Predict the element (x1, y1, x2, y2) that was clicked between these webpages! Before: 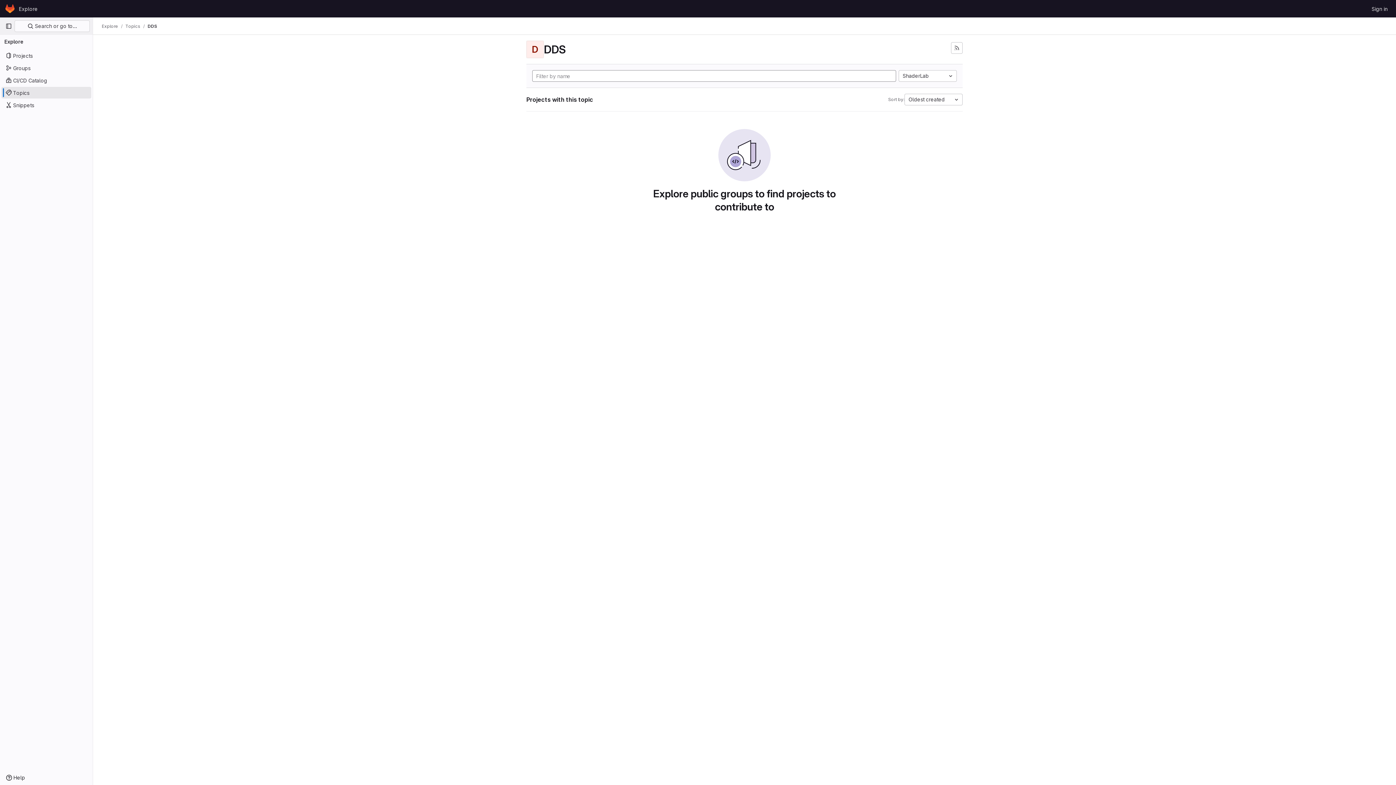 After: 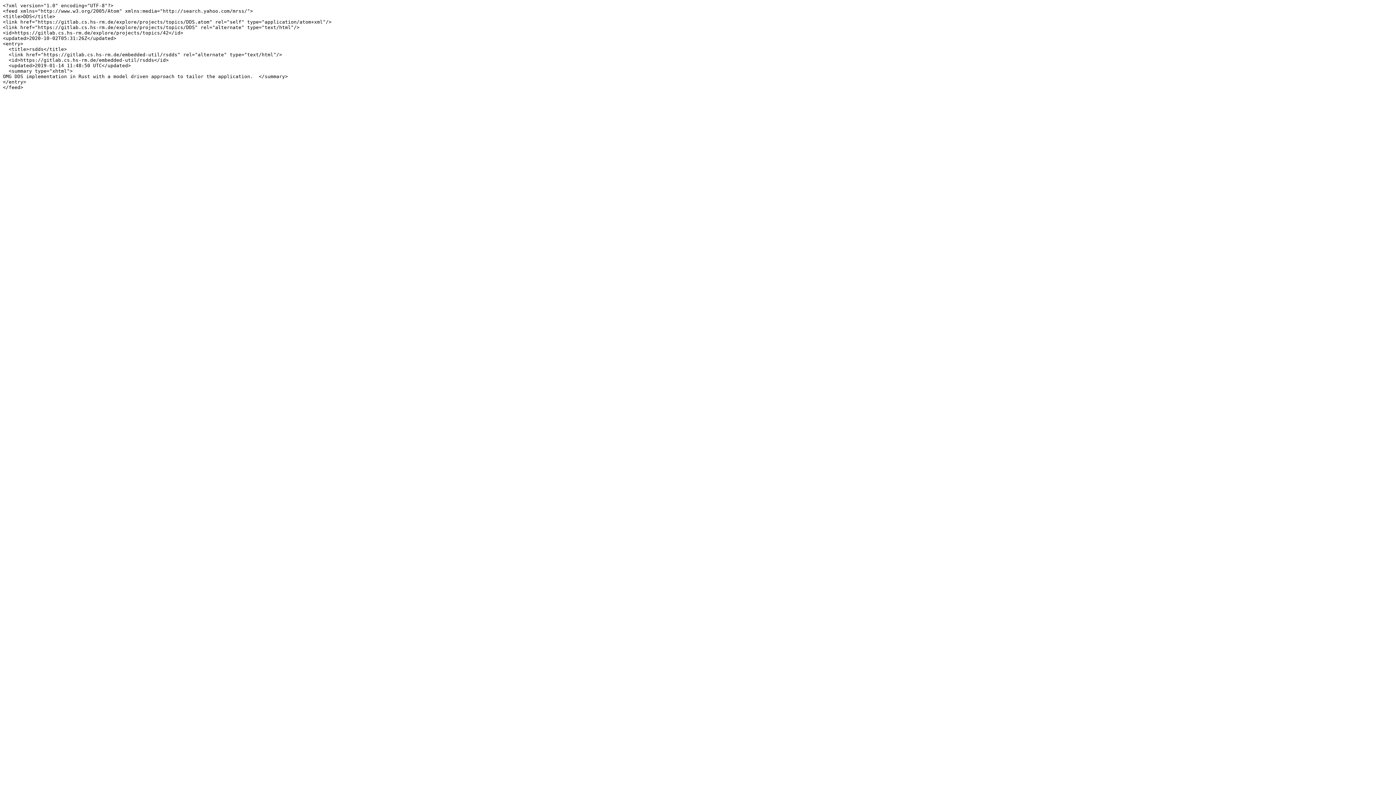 Action: bbox: (951, 42, 962, 53) label: Subscribe to the new projects feed